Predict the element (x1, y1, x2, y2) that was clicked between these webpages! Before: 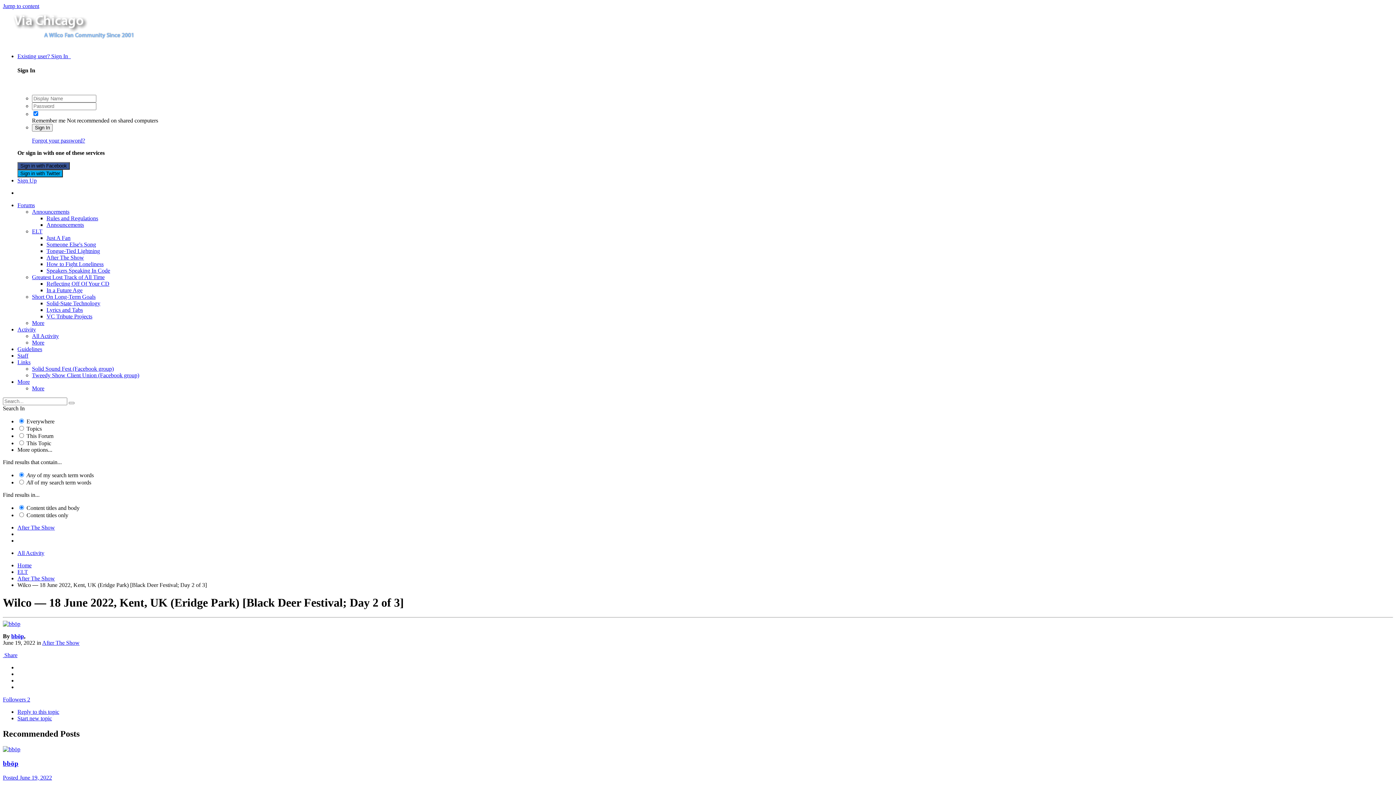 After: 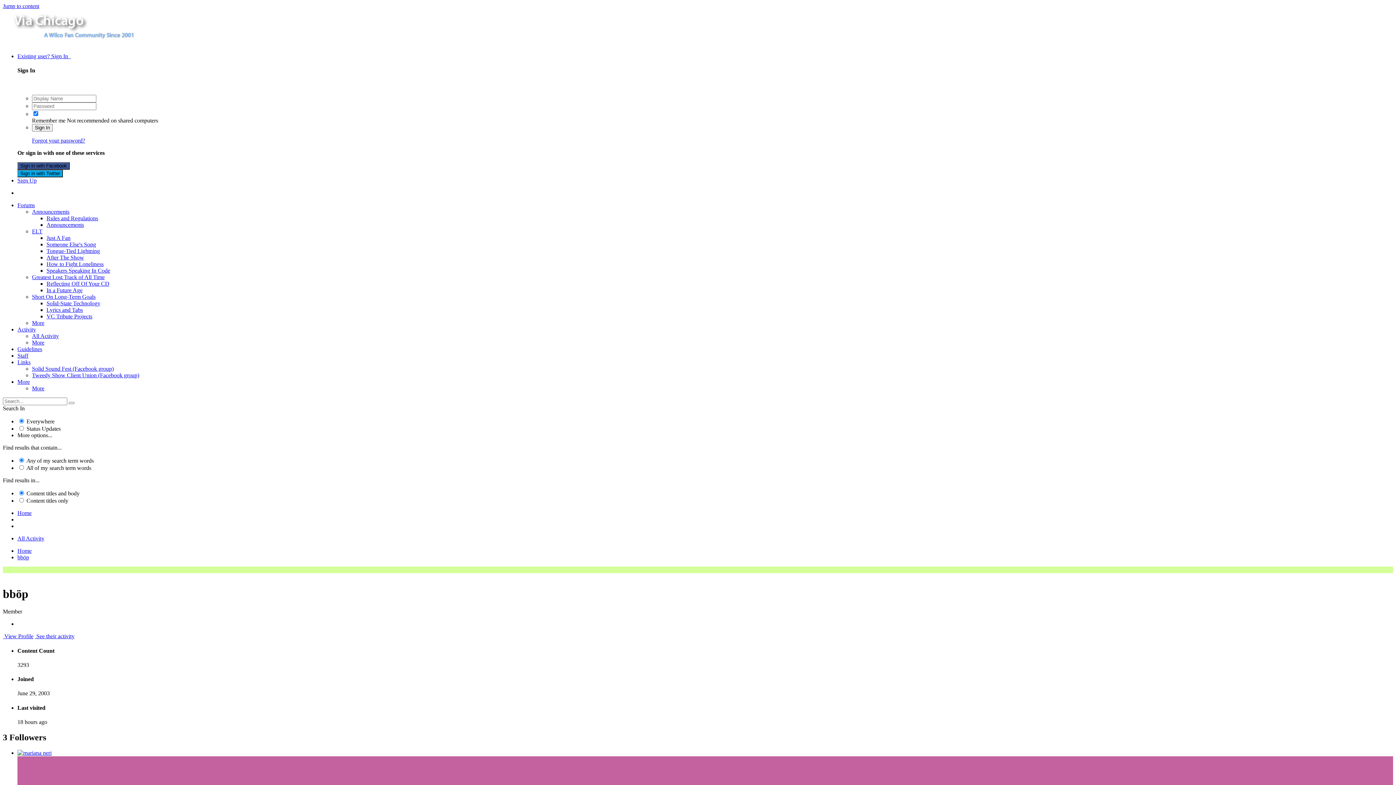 Action: bbox: (11, 633, 24, 639) label: bböp